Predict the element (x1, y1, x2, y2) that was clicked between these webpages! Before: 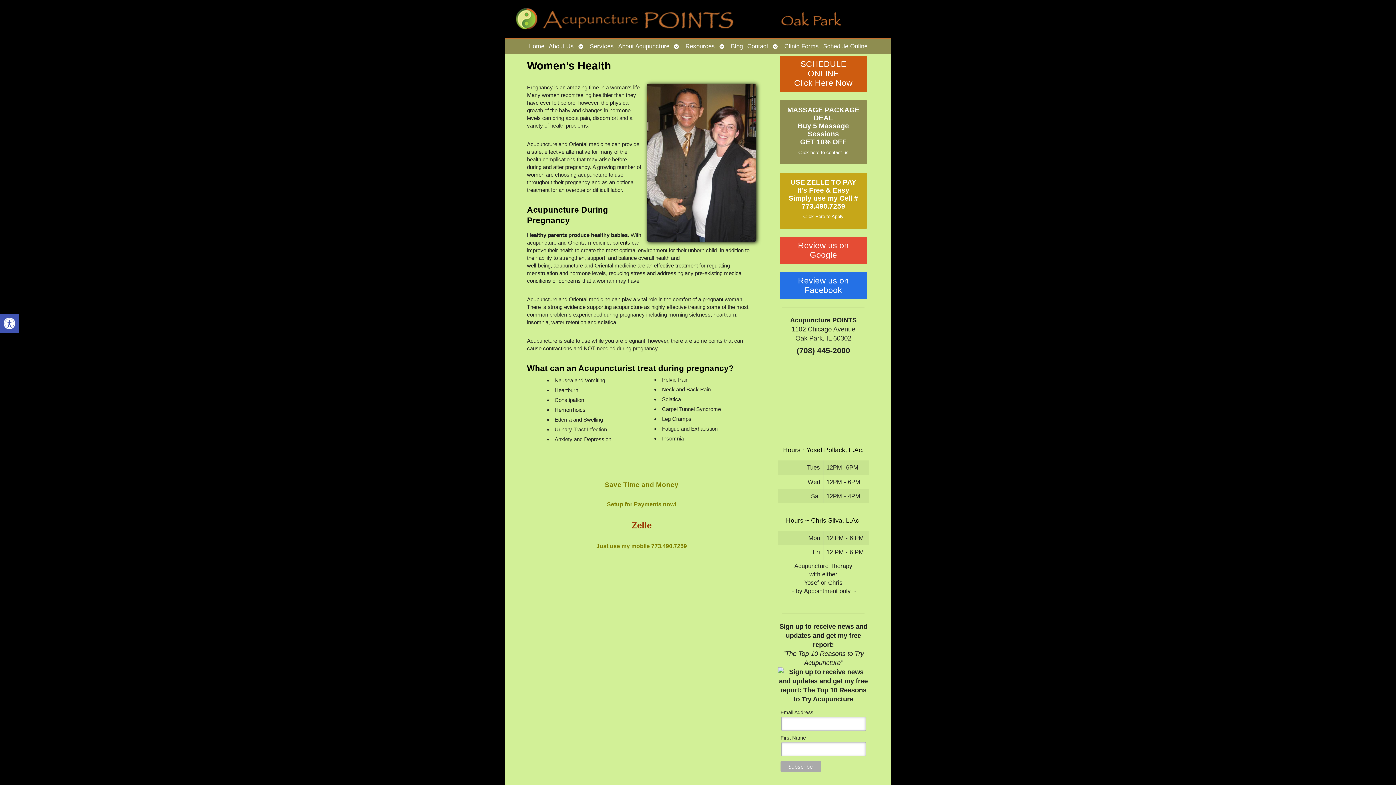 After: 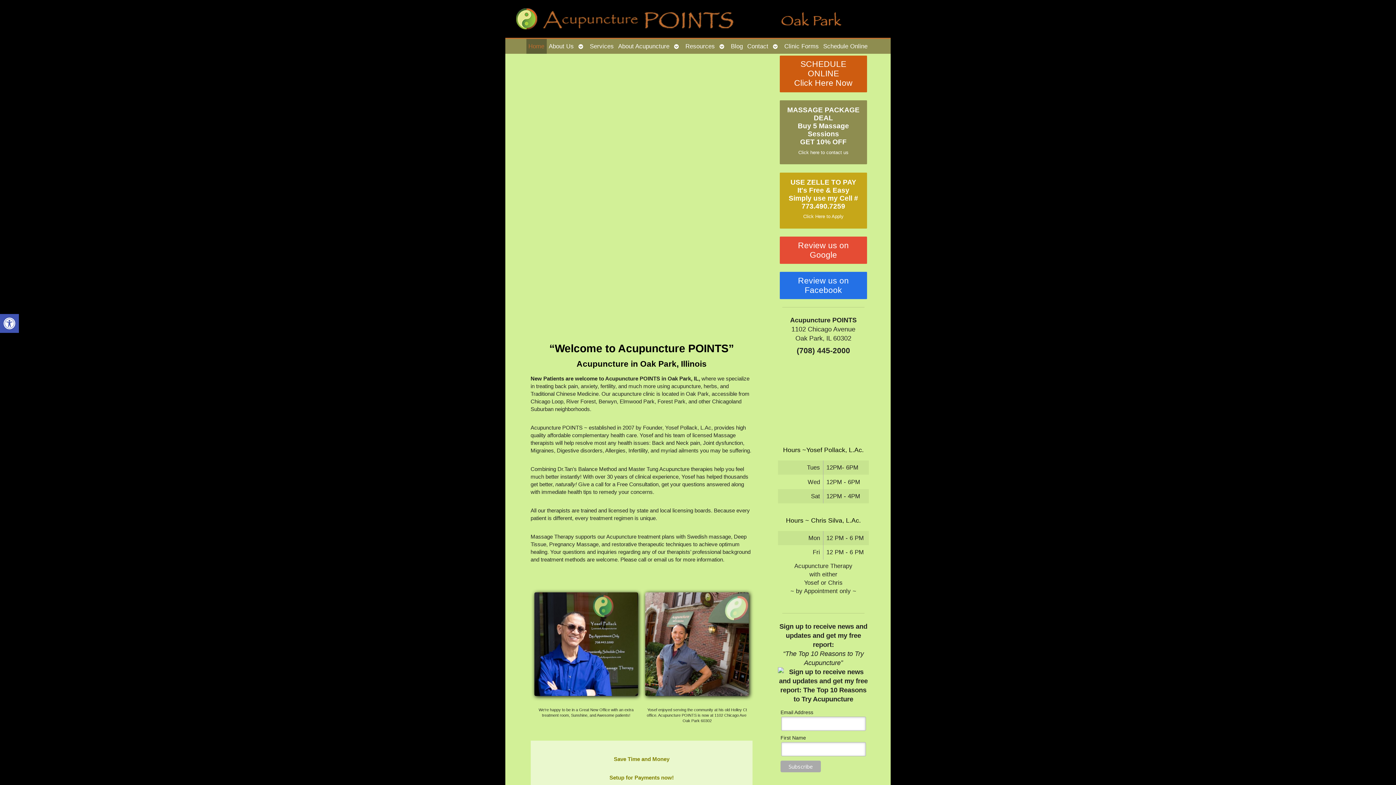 Action: bbox: (505, 0, 890, 37)